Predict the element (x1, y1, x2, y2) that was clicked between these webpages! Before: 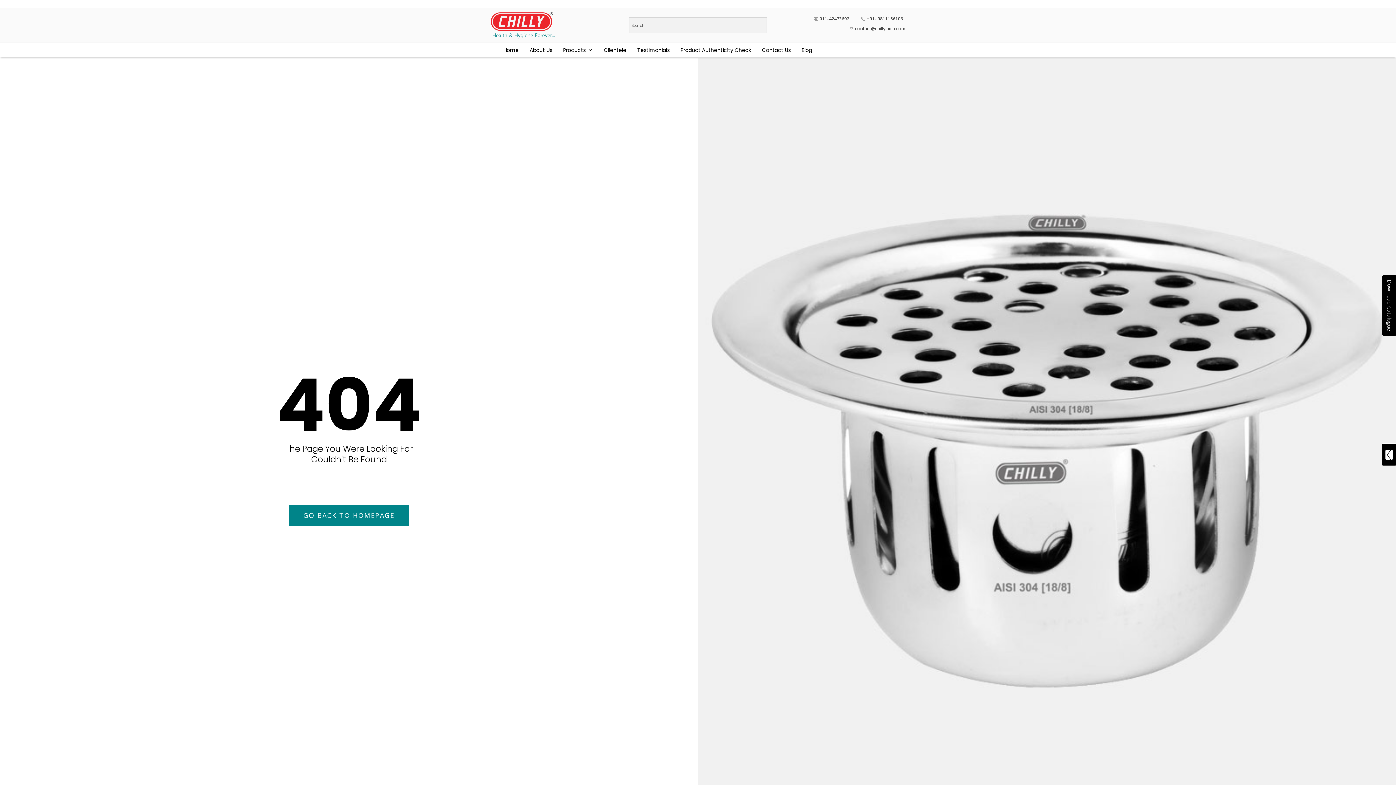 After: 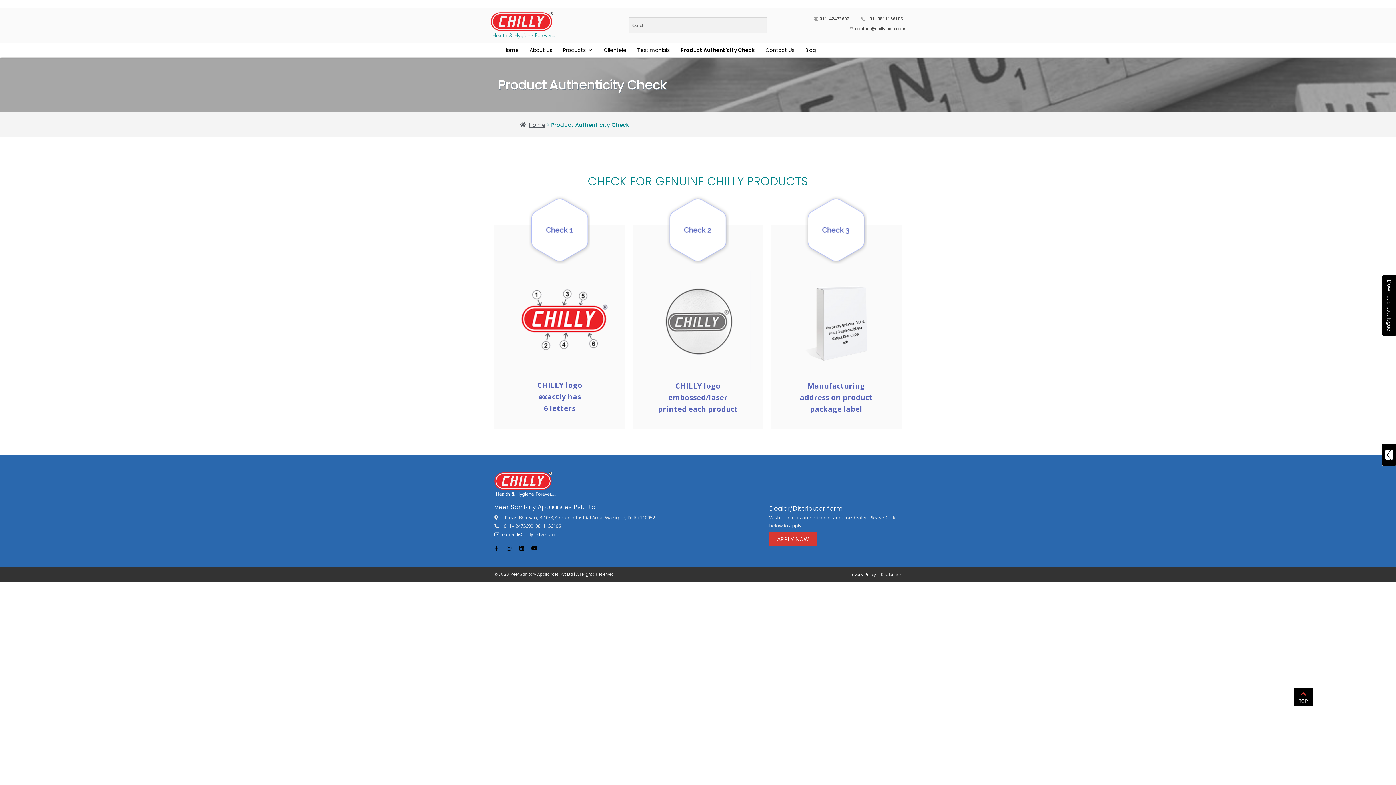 Action: label: Product Authenticity Check bbox: (675, 42, 756, 57)